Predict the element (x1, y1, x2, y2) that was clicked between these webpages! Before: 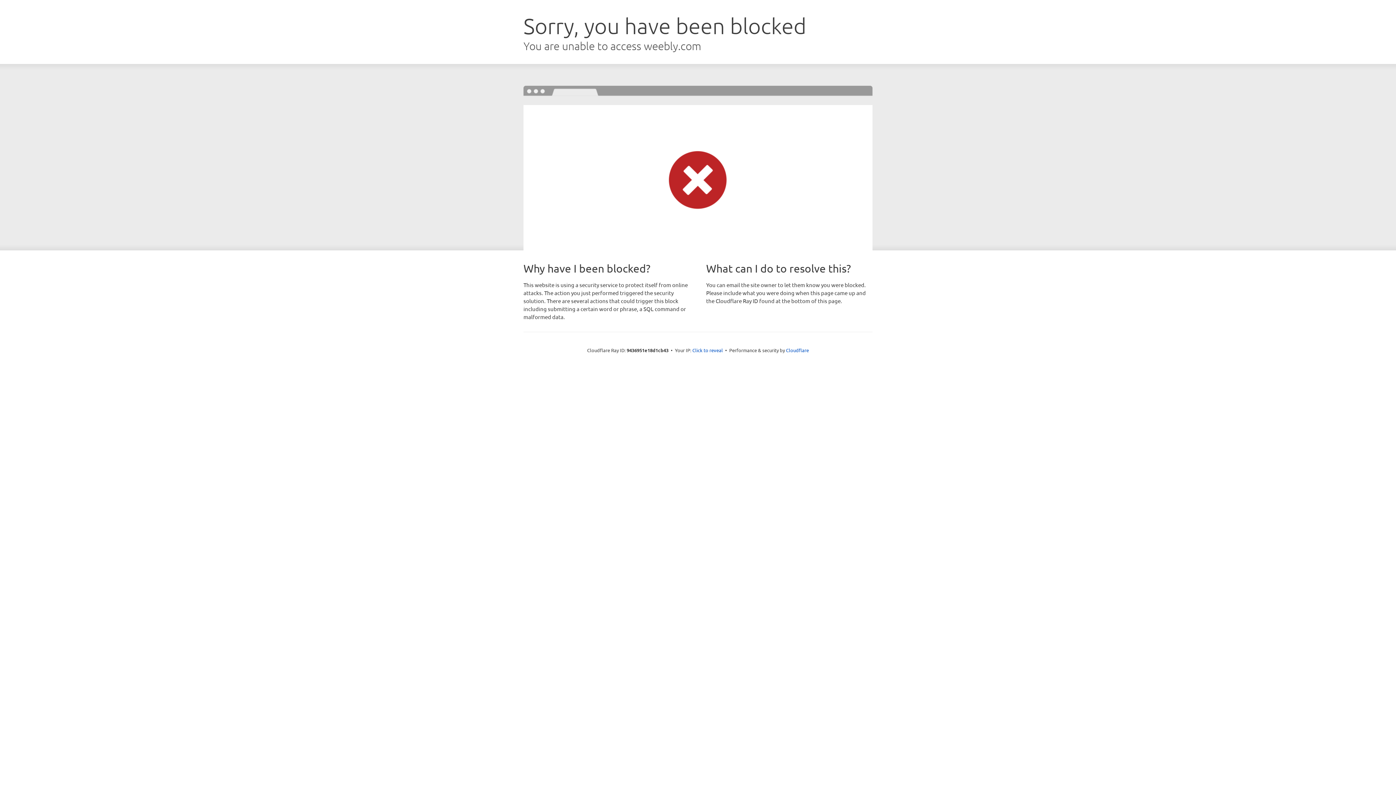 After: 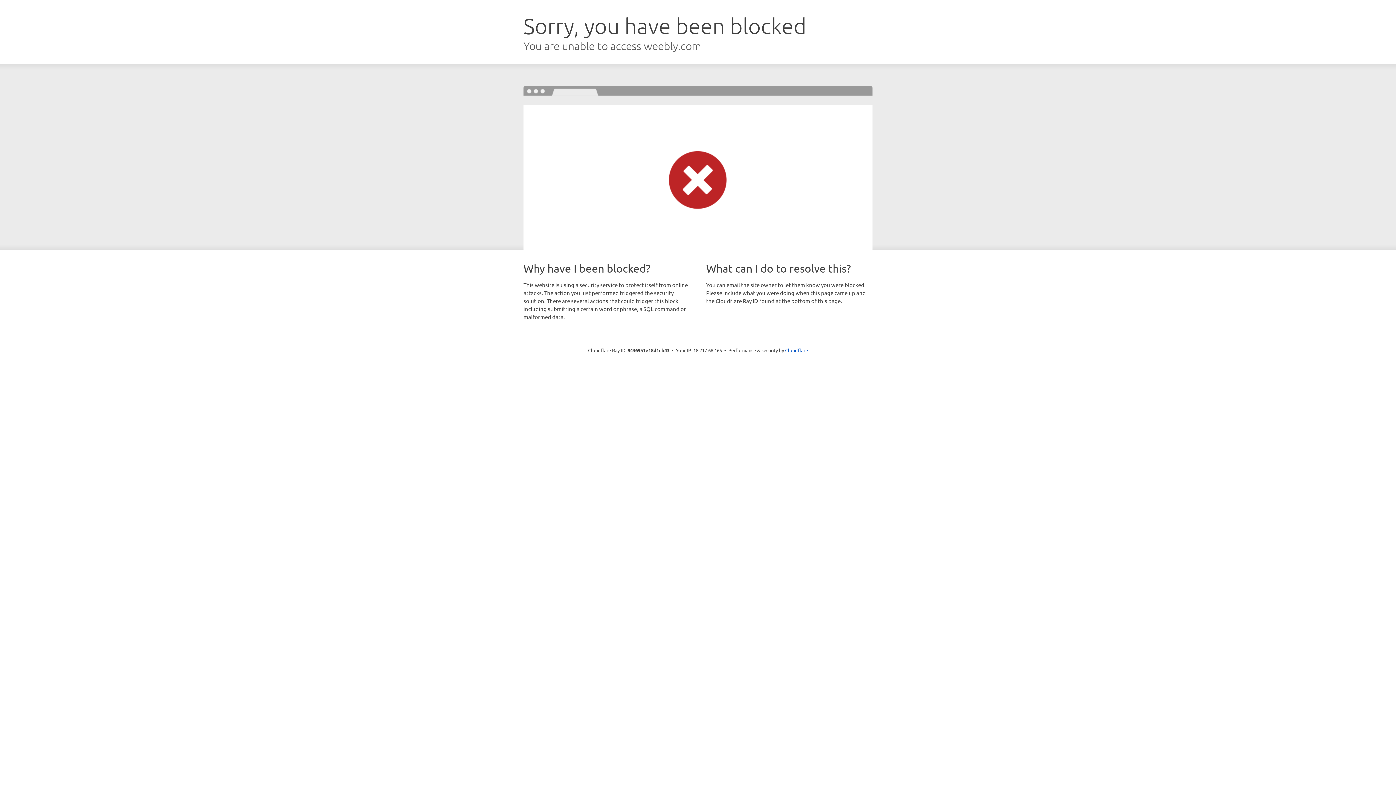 Action: bbox: (692, 346, 723, 353) label: Click to reveal